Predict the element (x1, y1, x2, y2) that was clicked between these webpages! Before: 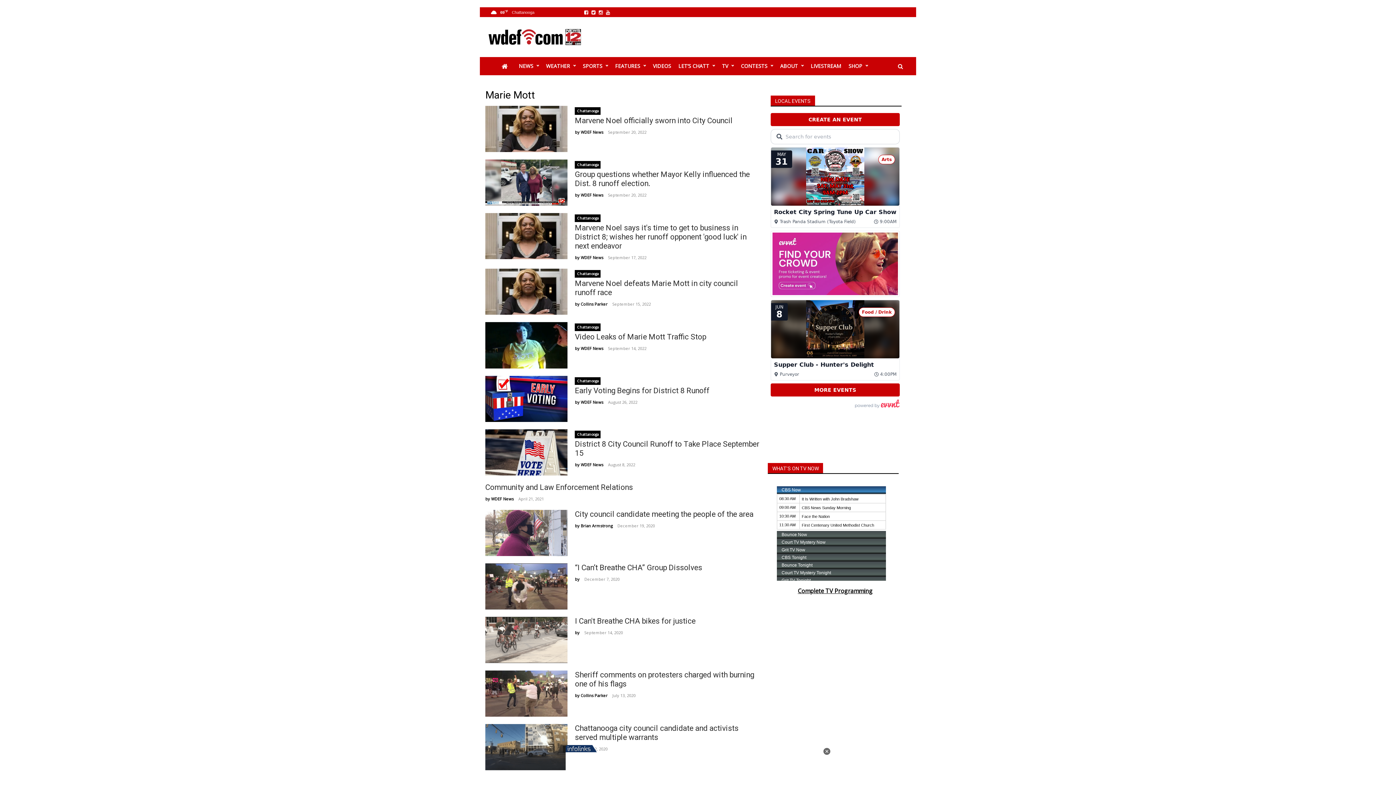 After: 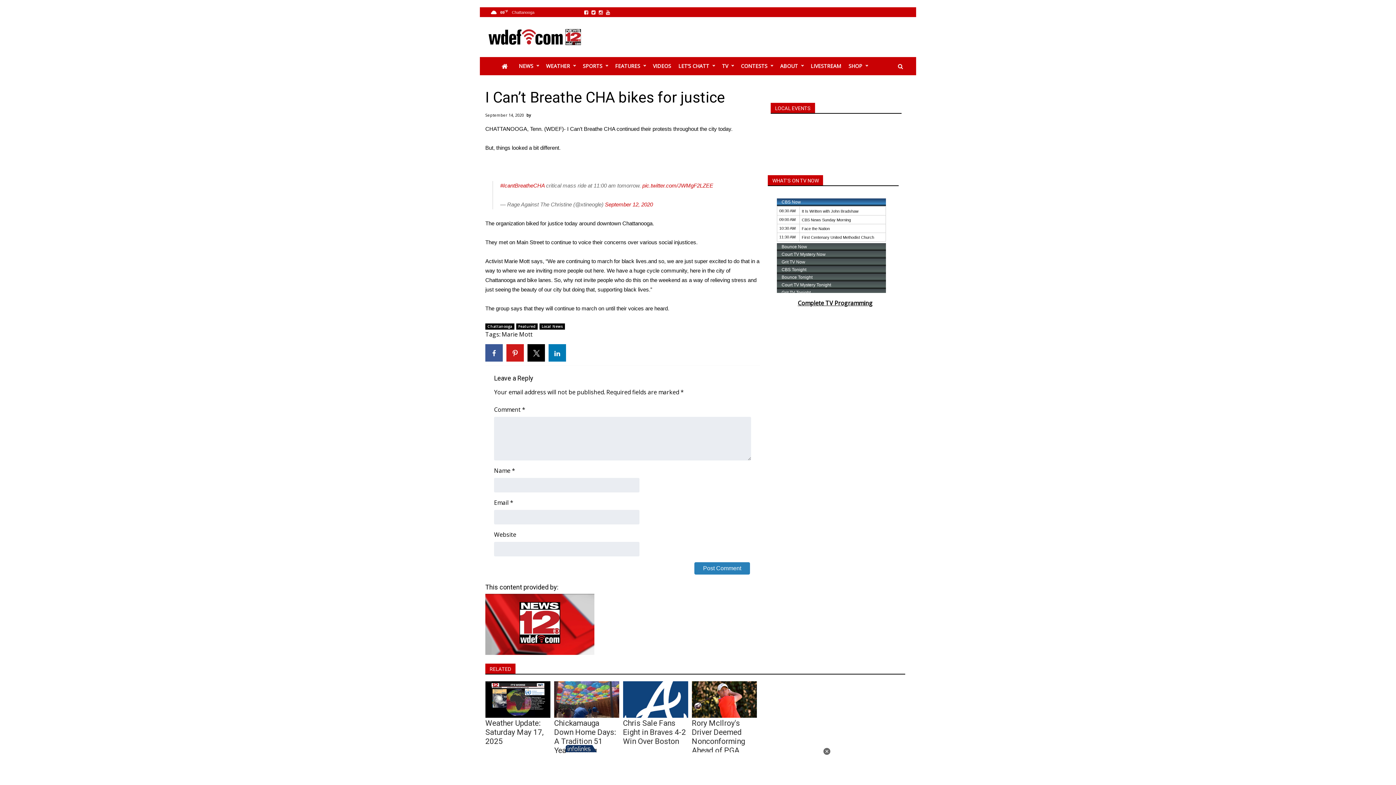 Action: bbox: (575, 617, 695, 625) label: I Can't Breathe CHA bikes for justice